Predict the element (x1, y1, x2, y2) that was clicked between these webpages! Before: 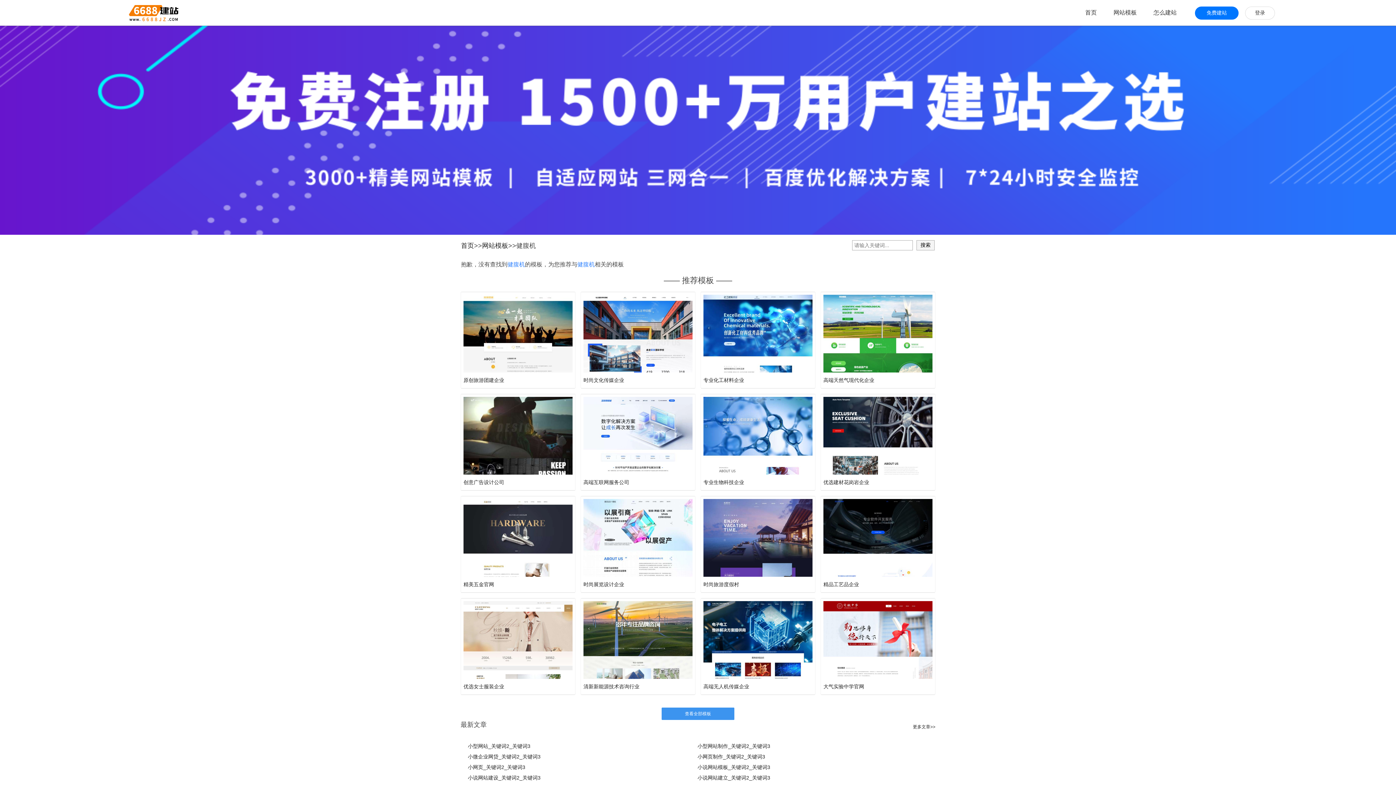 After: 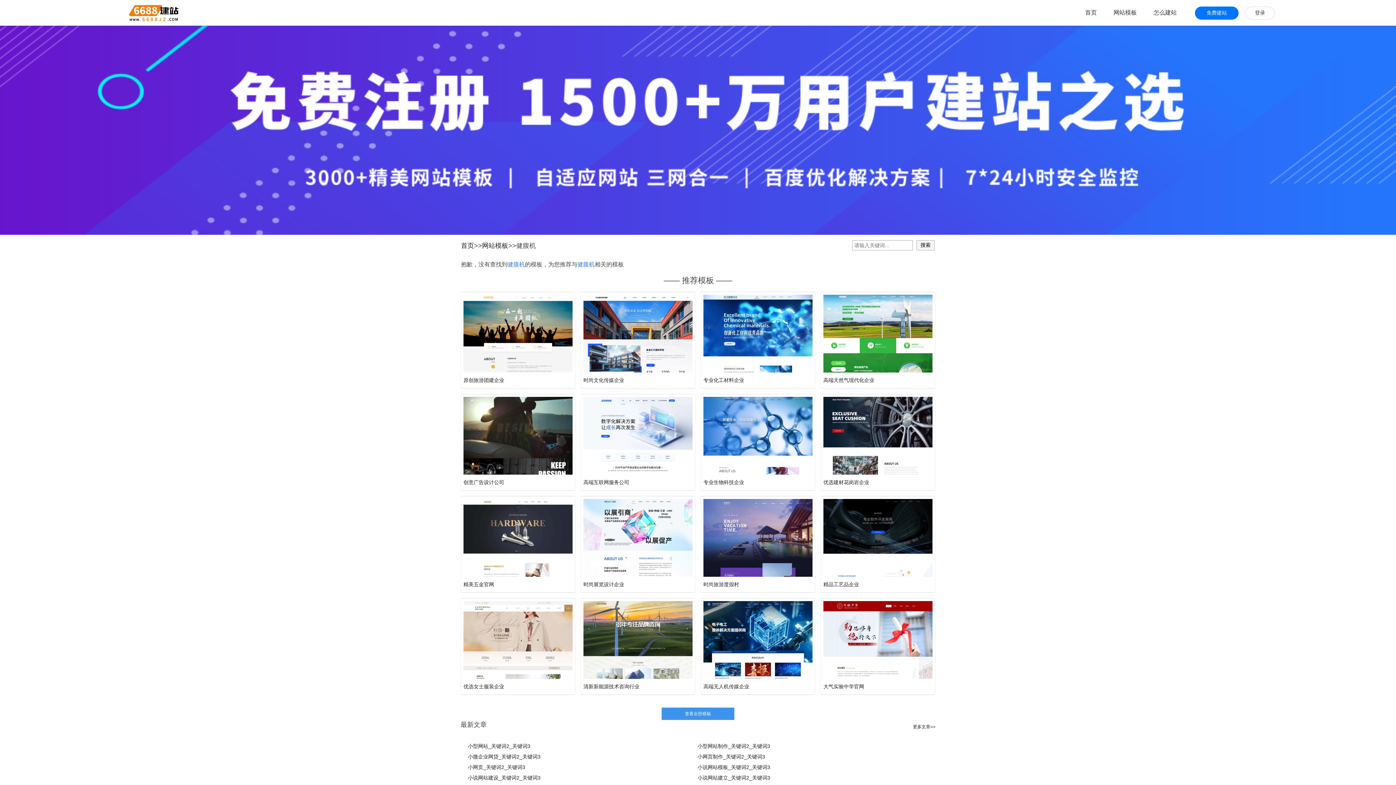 Action: bbox: (463, 581, 494, 587) label: 精美五金官网